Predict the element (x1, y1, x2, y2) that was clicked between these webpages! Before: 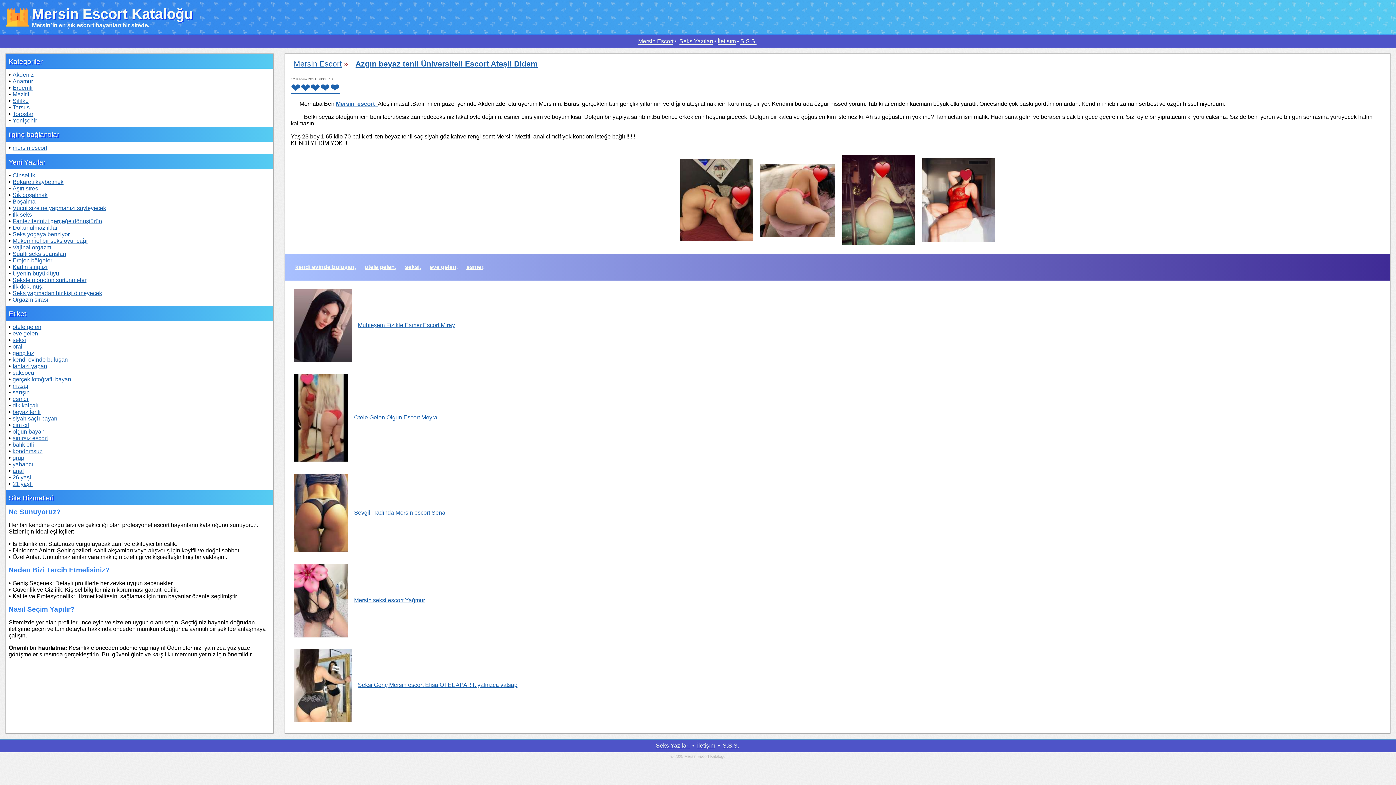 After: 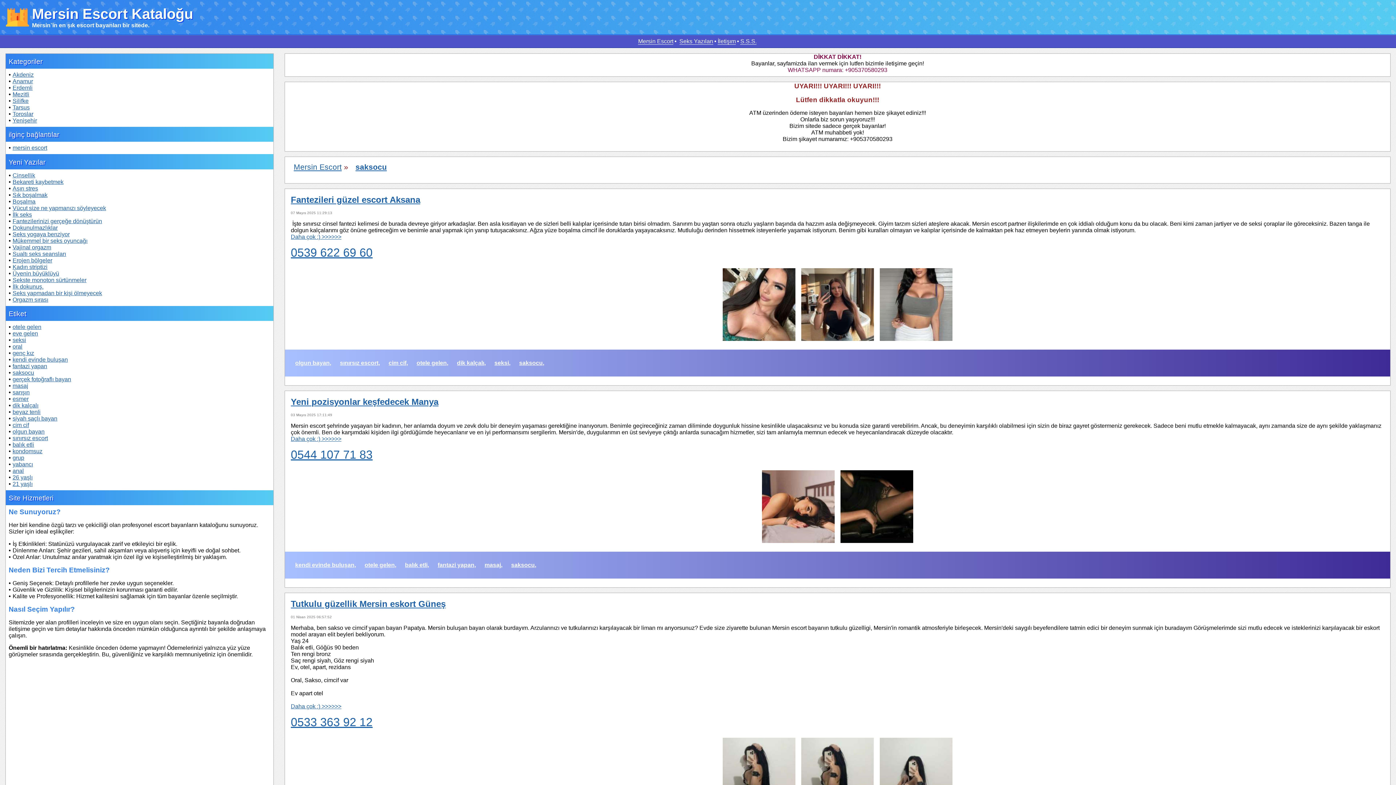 Action: label: saksocu bbox: (12, 369, 34, 375)